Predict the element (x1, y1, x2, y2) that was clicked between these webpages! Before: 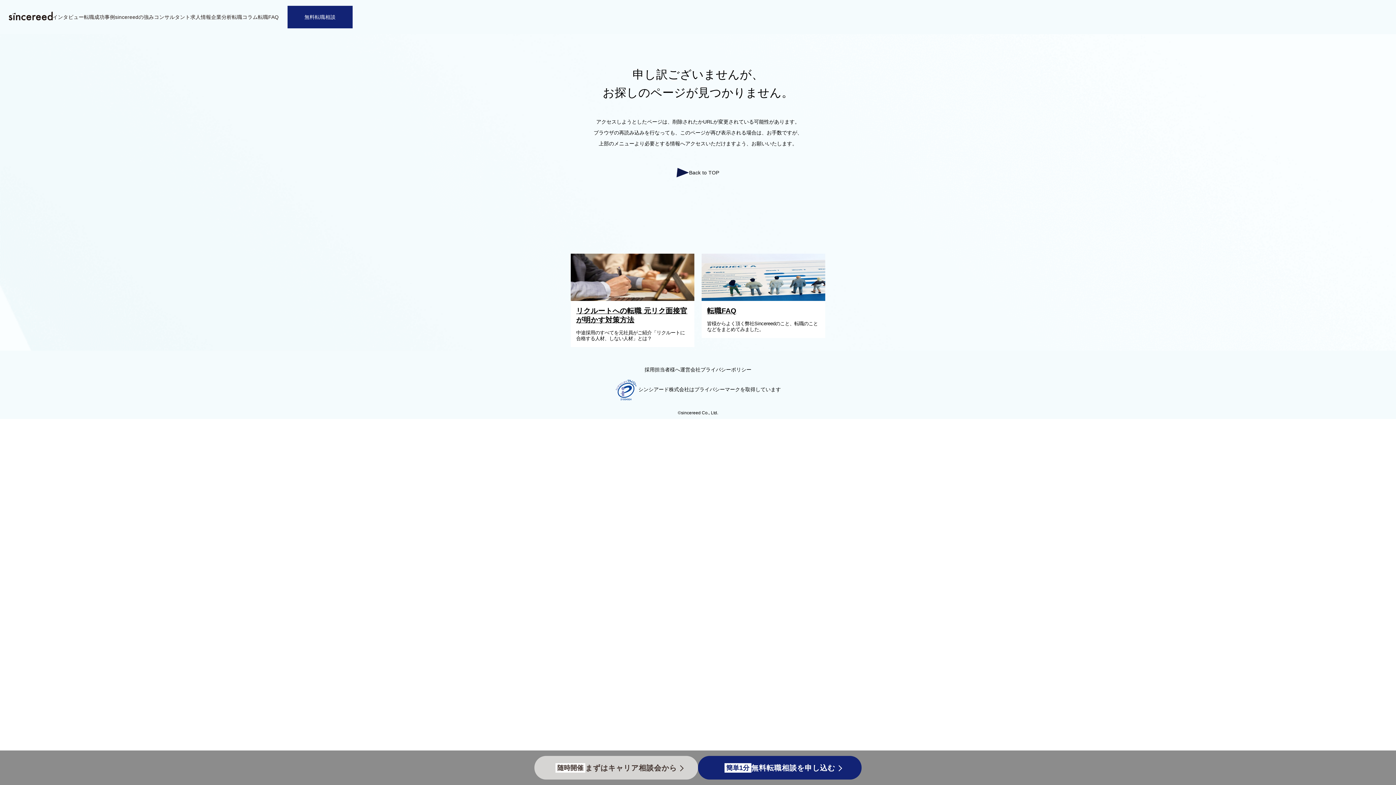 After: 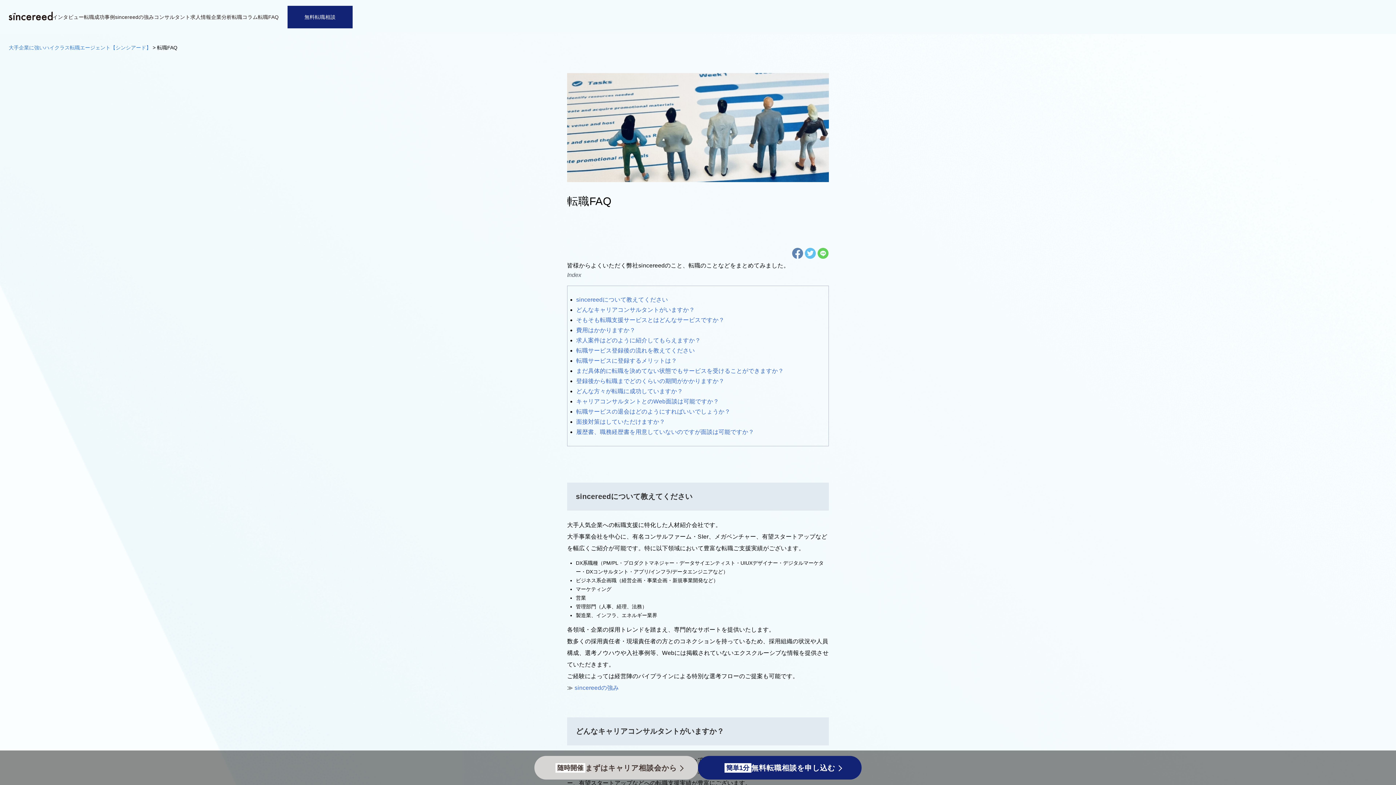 Action: bbox: (257, 14, 278, 20) label: 転職FAQ